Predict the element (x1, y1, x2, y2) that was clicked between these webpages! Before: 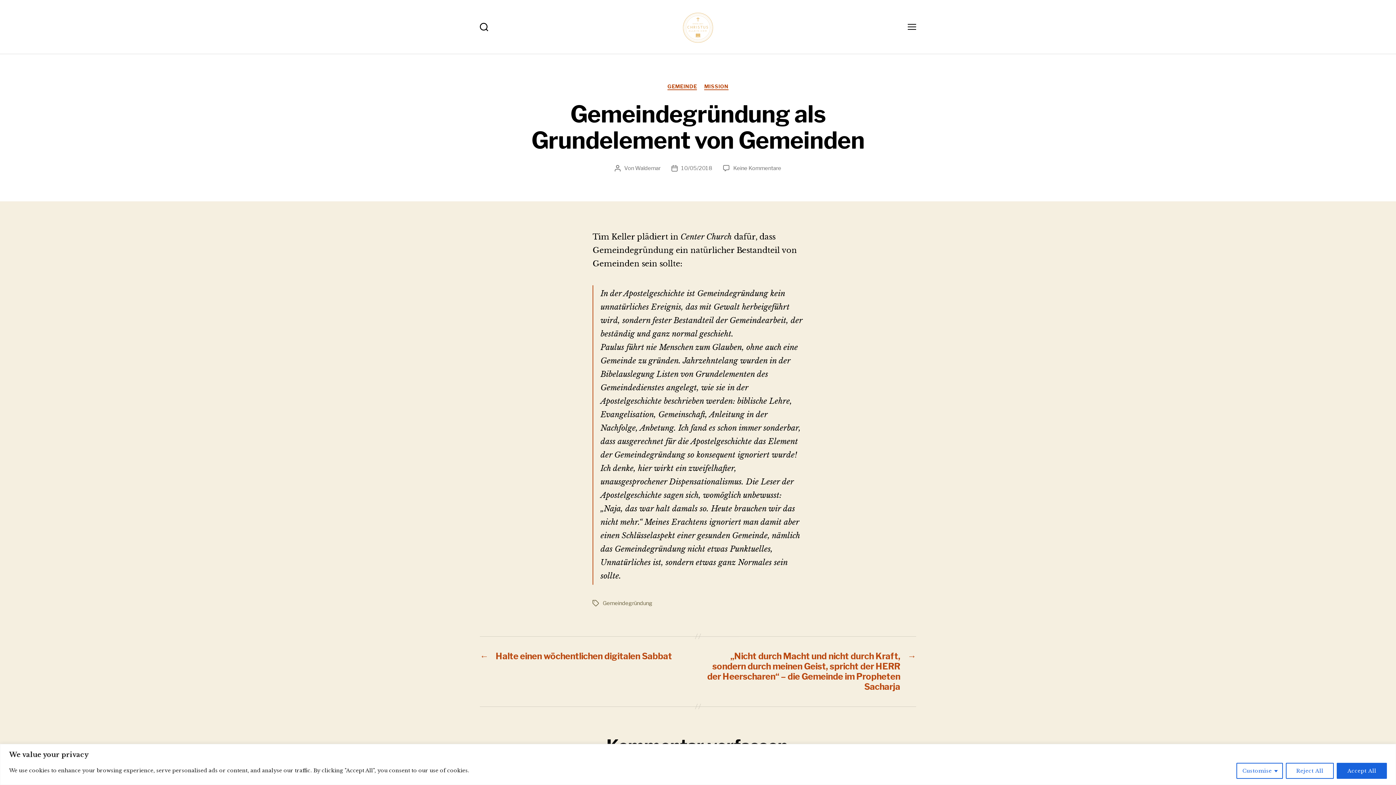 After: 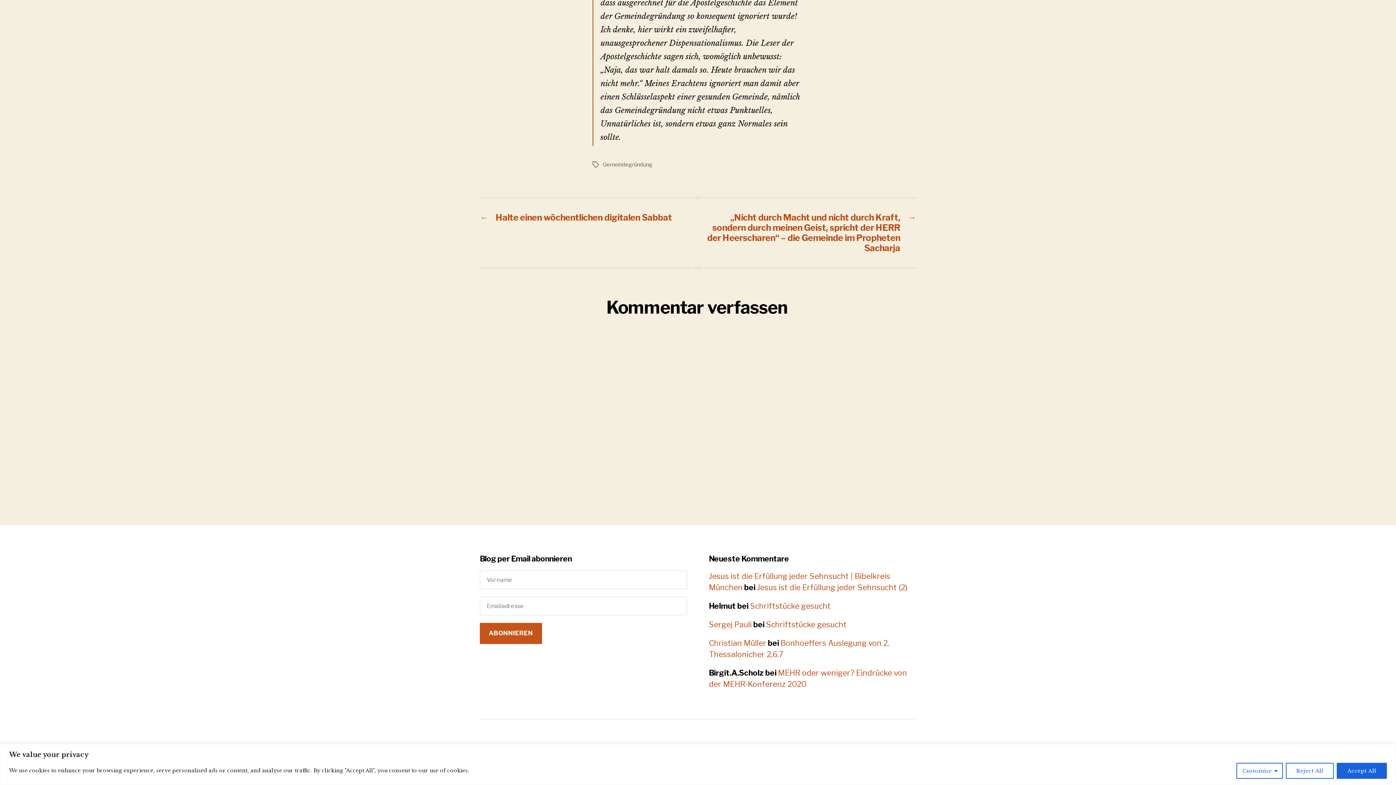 Action: label: Keine Kommentare
zu Gemeindegründung als Grundelement von Gemeinden bbox: (733, 164, 781, 171)